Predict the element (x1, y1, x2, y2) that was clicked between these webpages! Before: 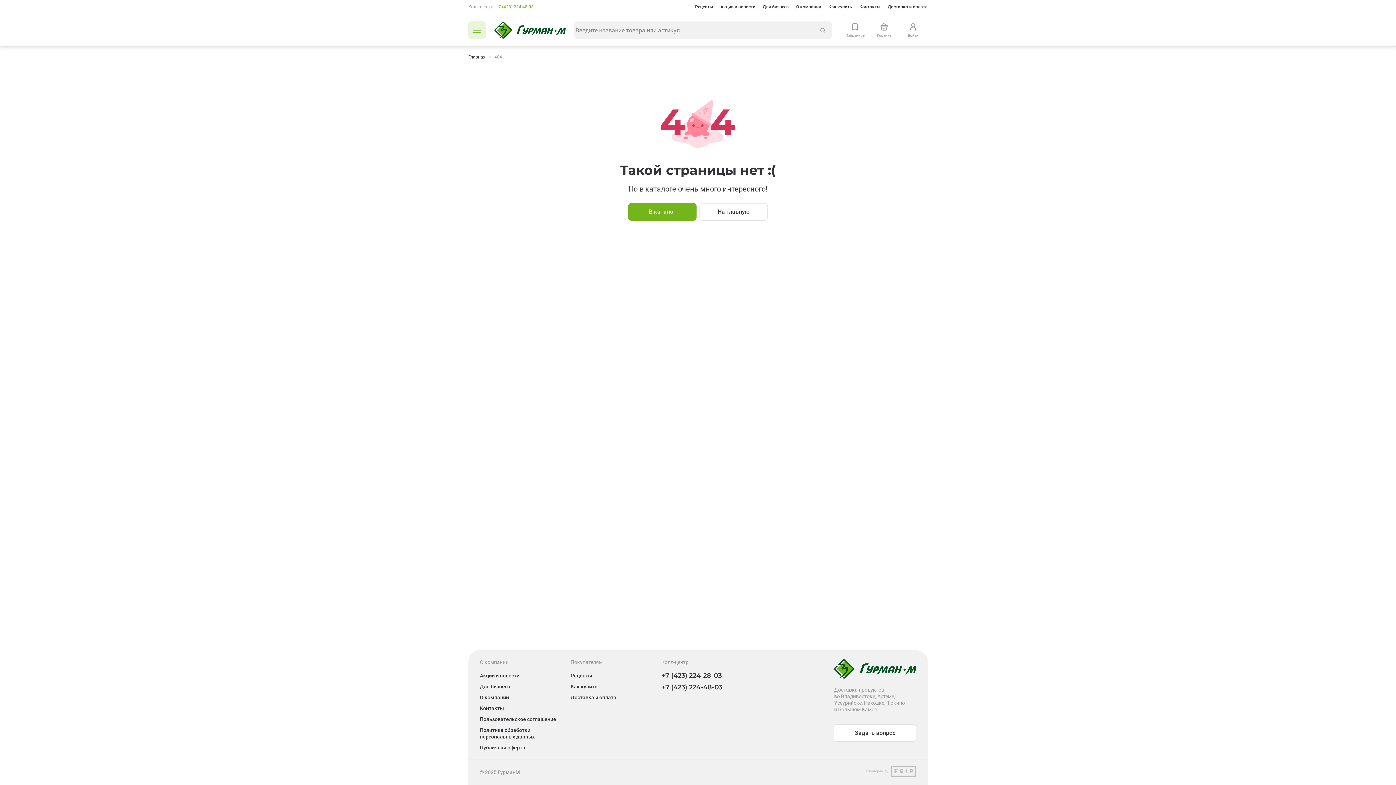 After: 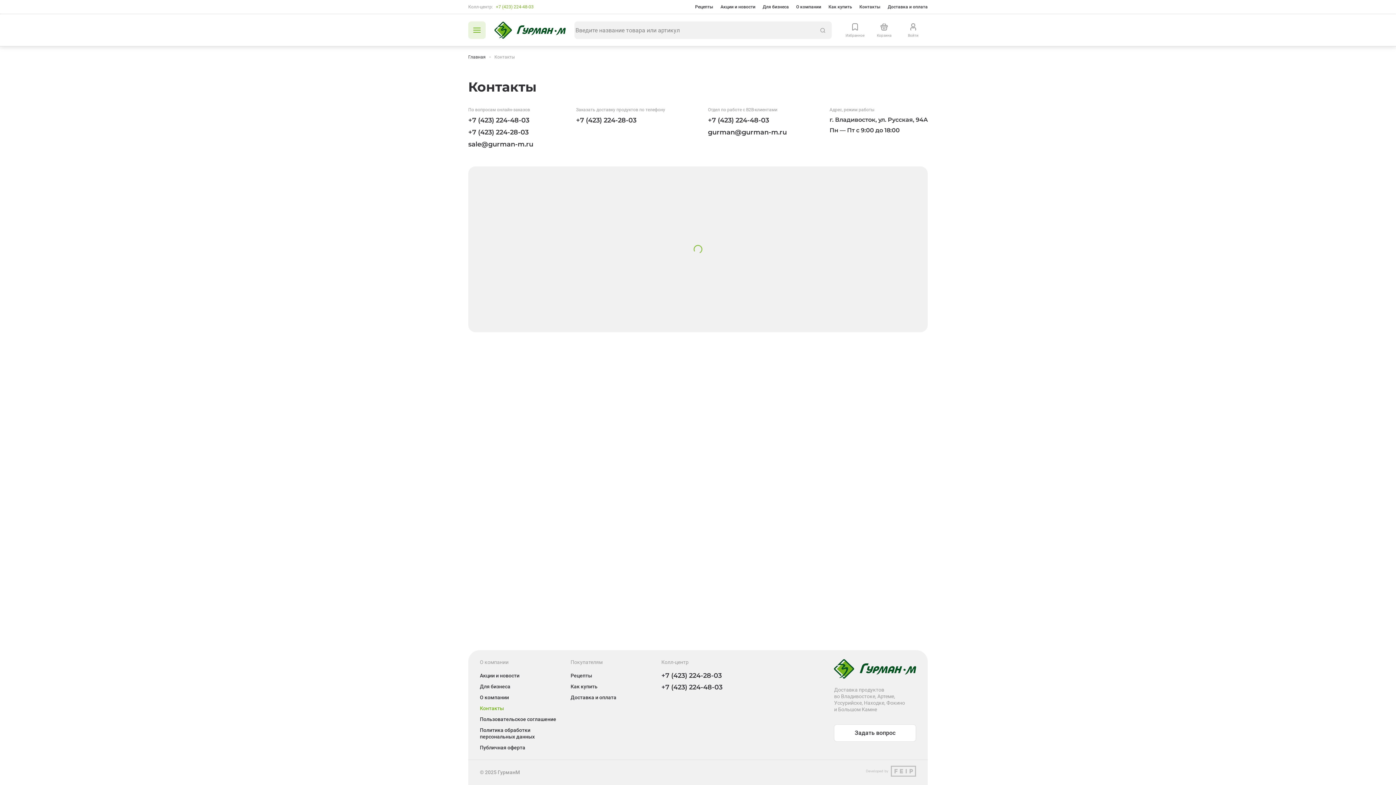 Action: bbox: (480, 705, 504, 711) label: Контакты